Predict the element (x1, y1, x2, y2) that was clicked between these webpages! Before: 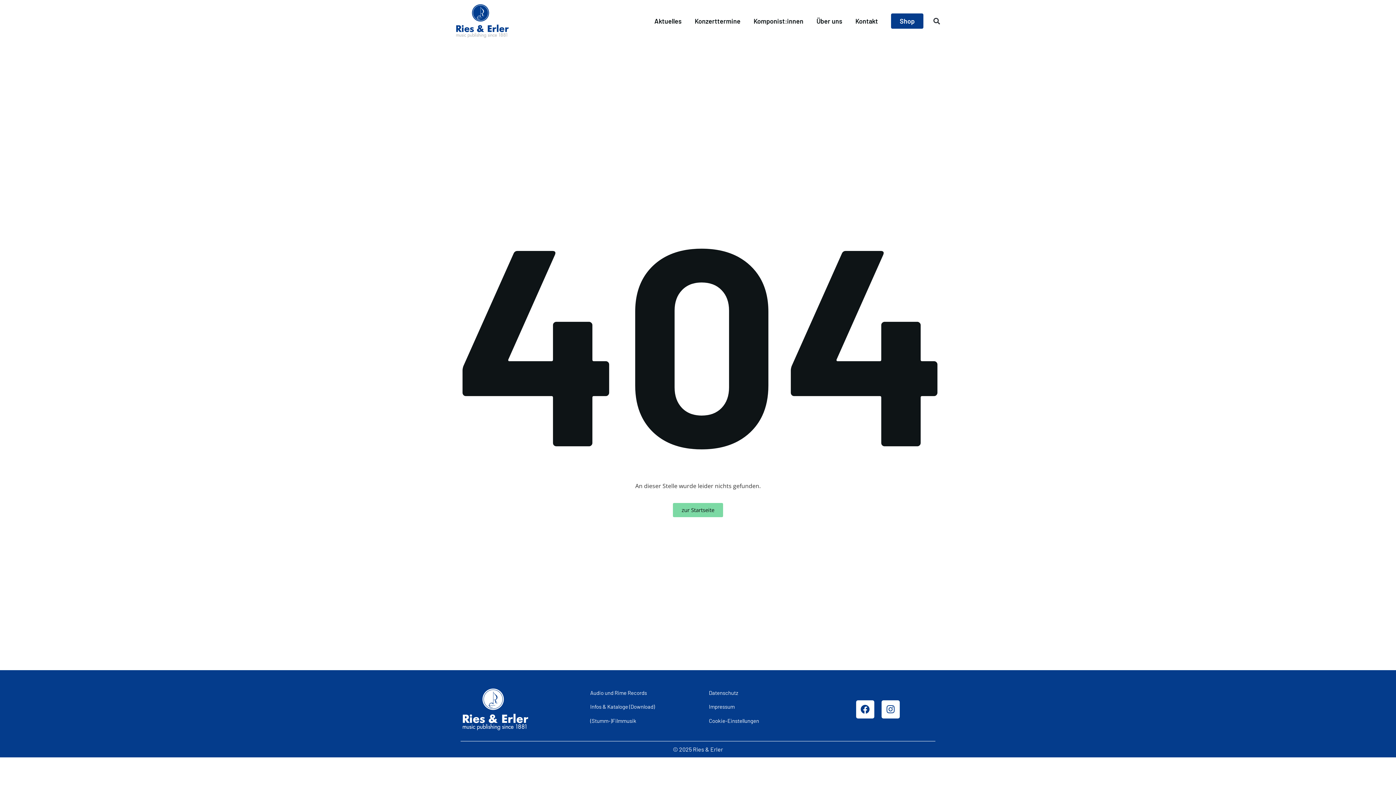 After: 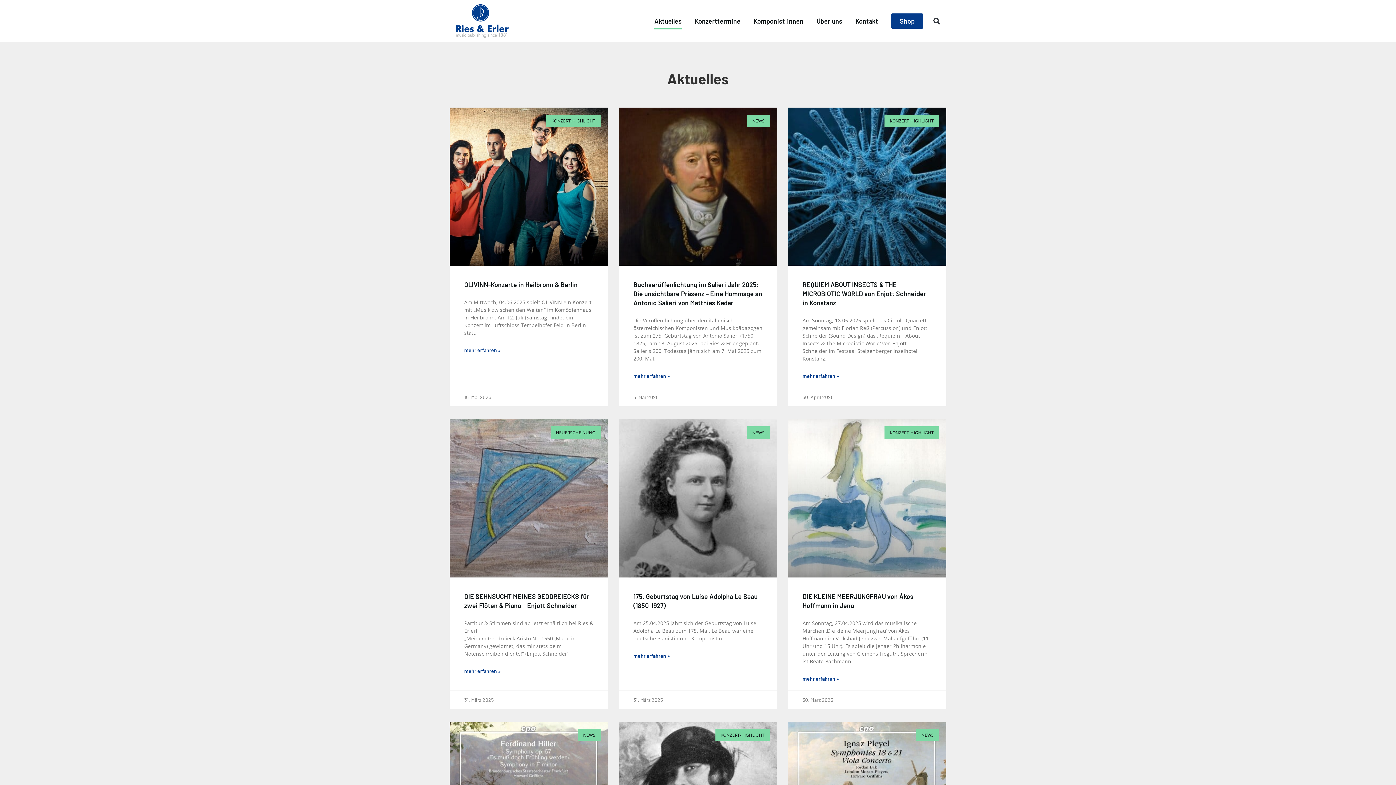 Action: bbox: (654, 12, 681, 29) label: Aktuelles